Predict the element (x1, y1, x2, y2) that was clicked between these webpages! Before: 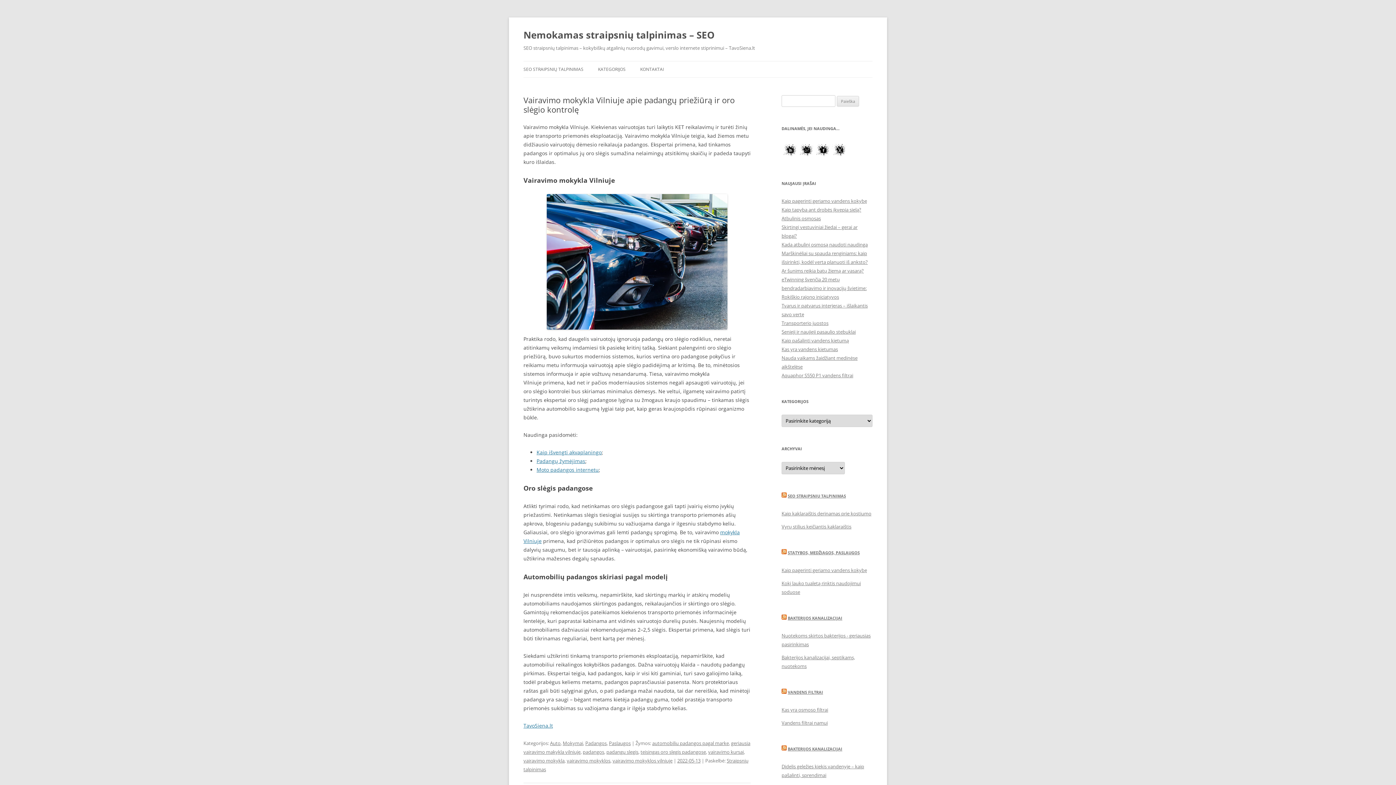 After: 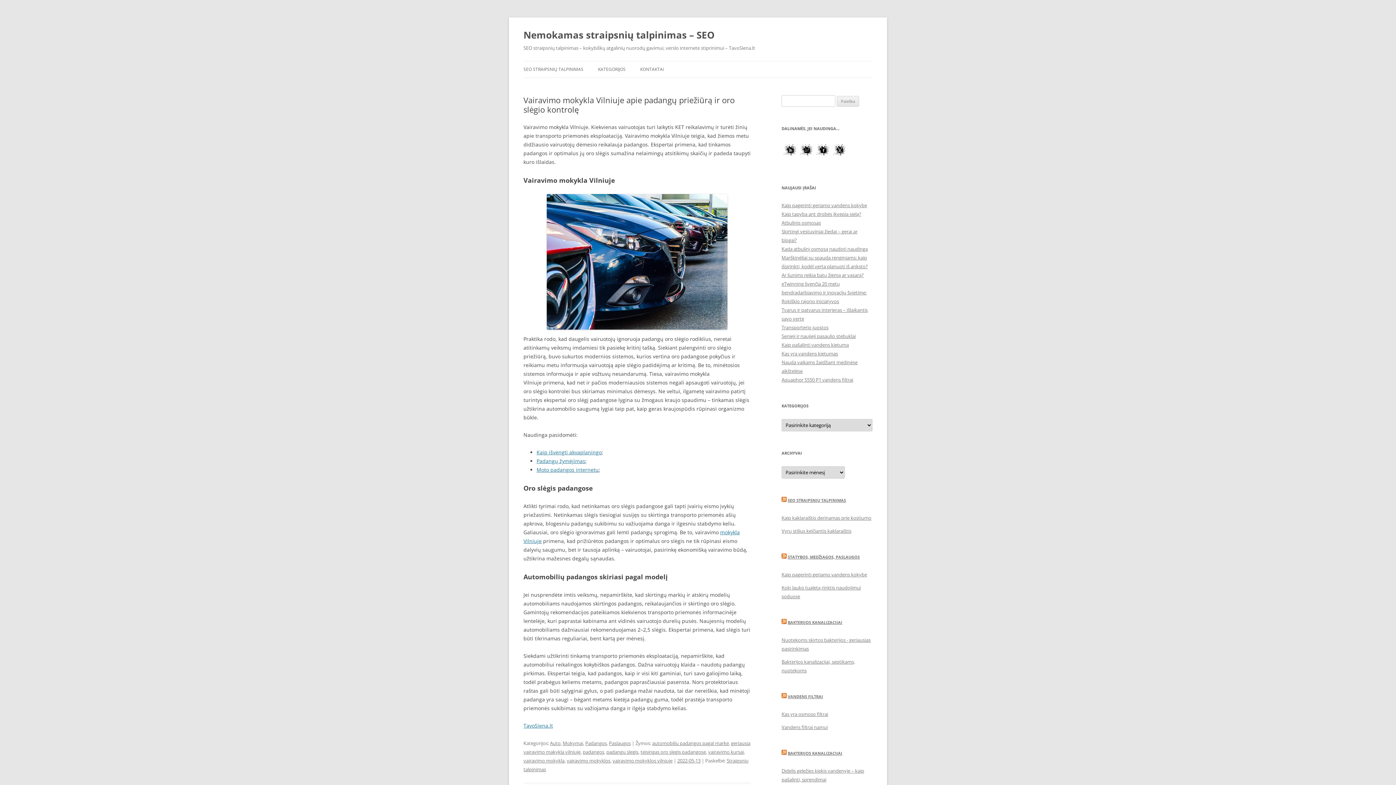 Action: bbox: (832, 143, 847, 158)